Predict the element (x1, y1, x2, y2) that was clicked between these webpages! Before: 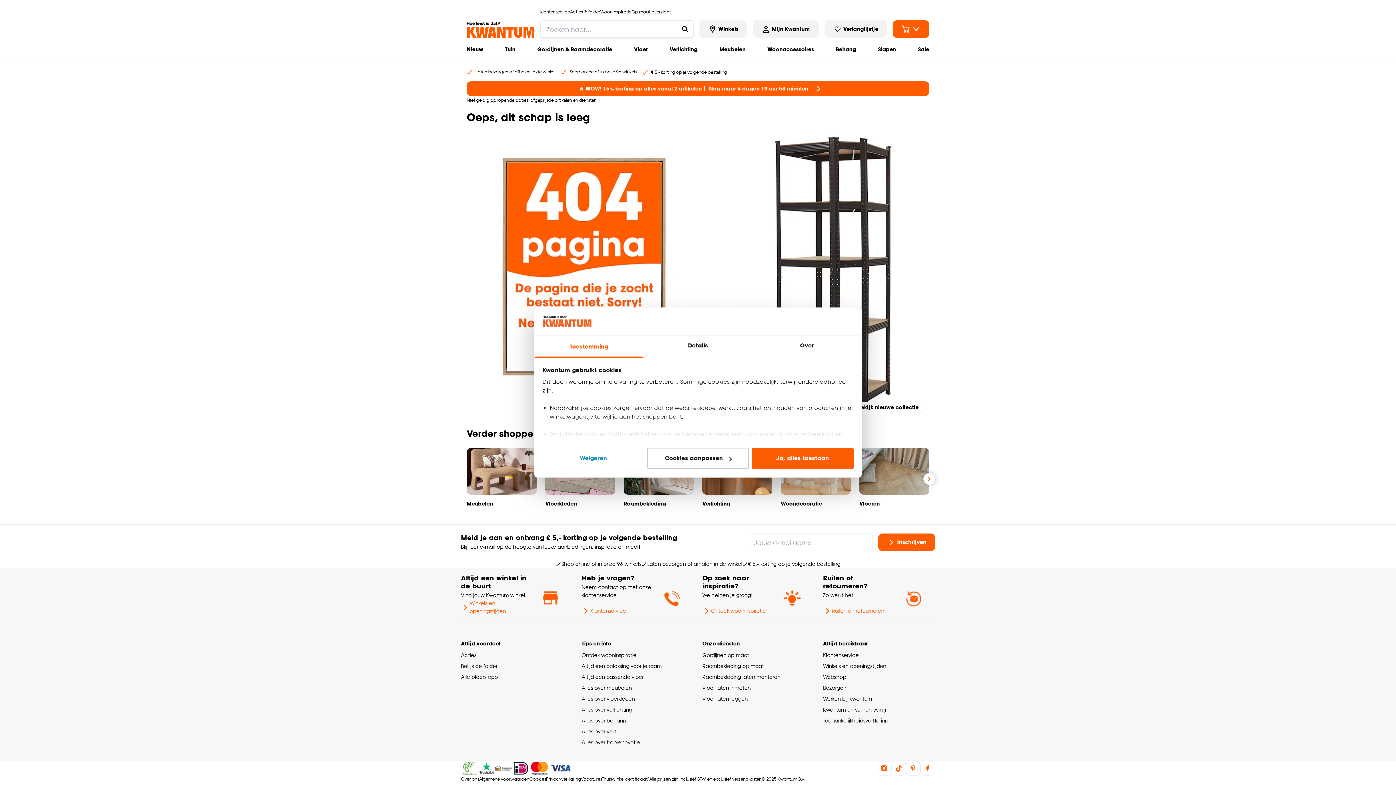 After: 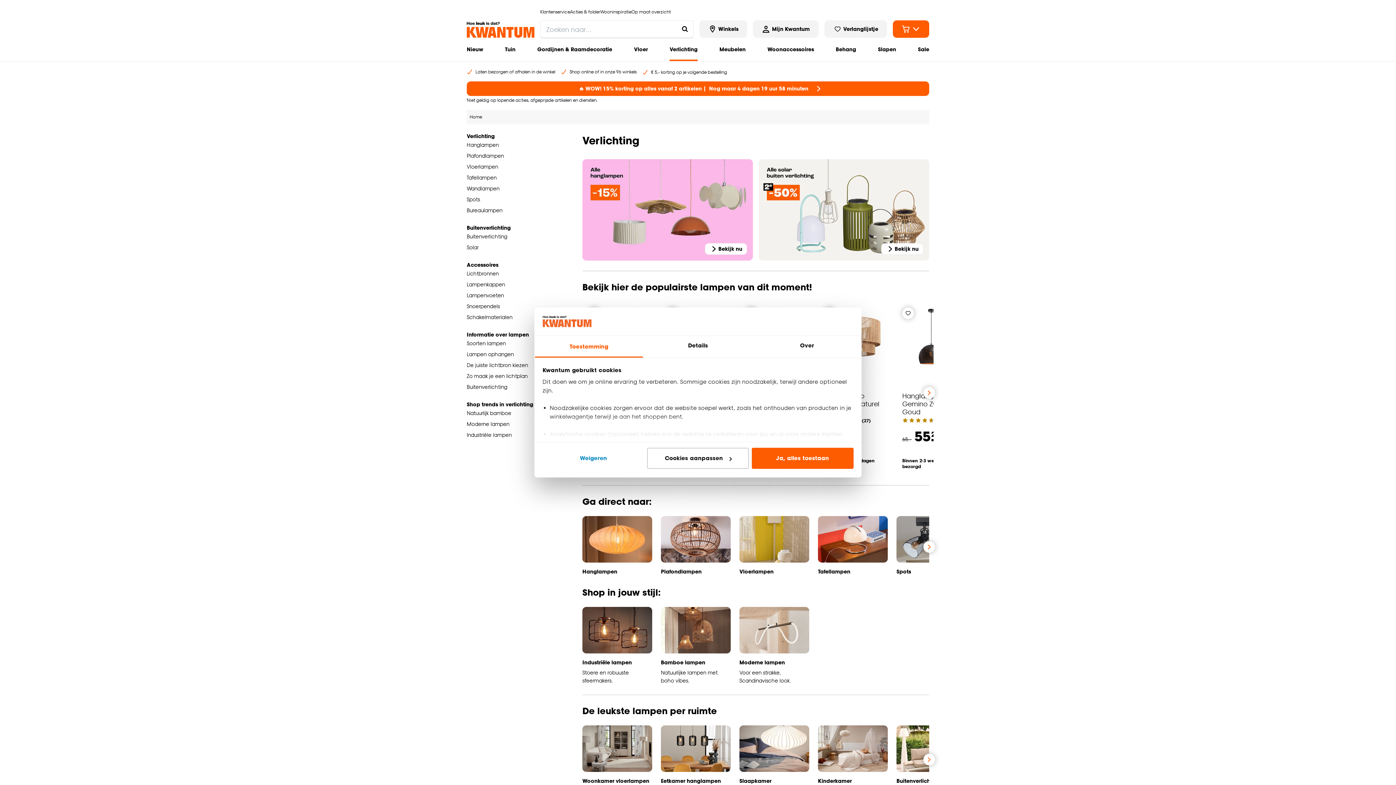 Action: label: Verlichting bbox: (702, 500, 730, 506)